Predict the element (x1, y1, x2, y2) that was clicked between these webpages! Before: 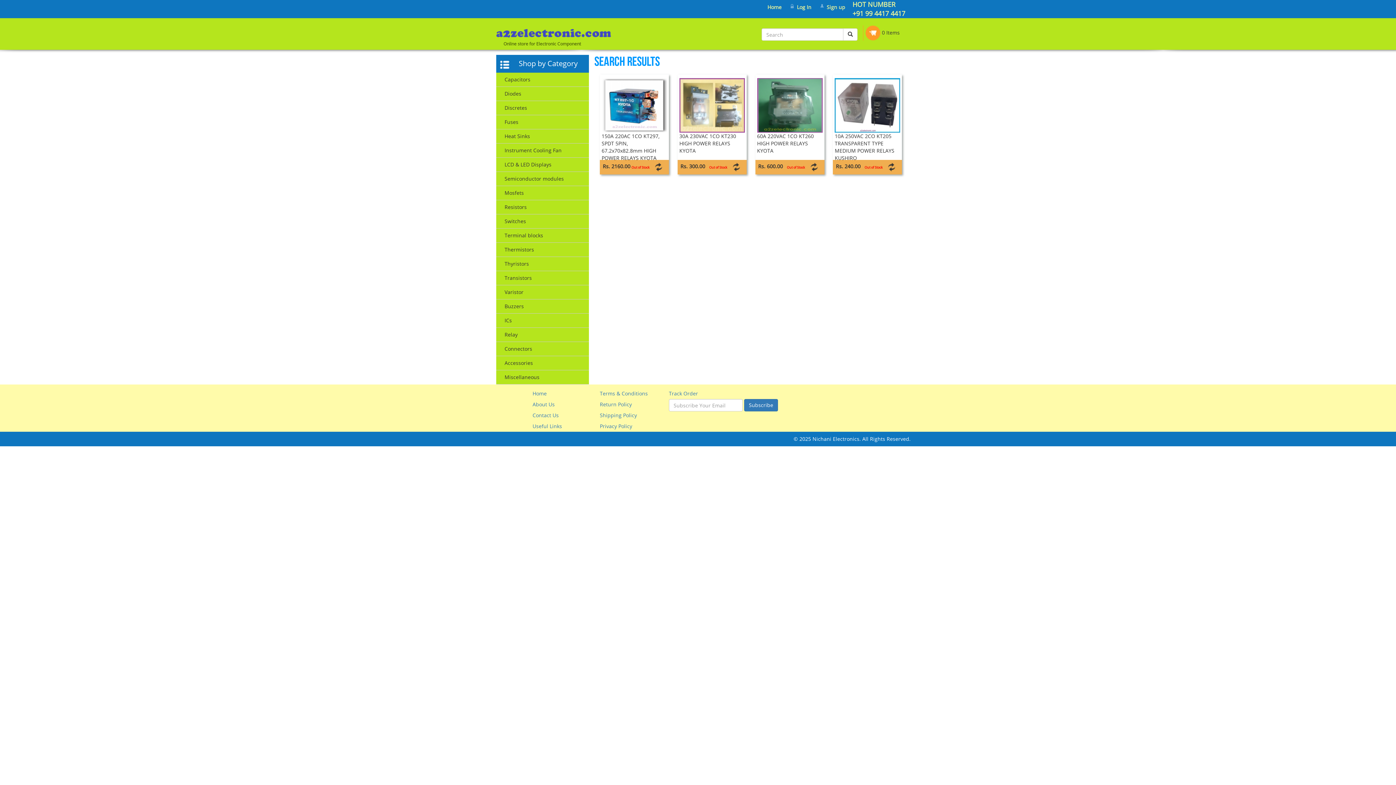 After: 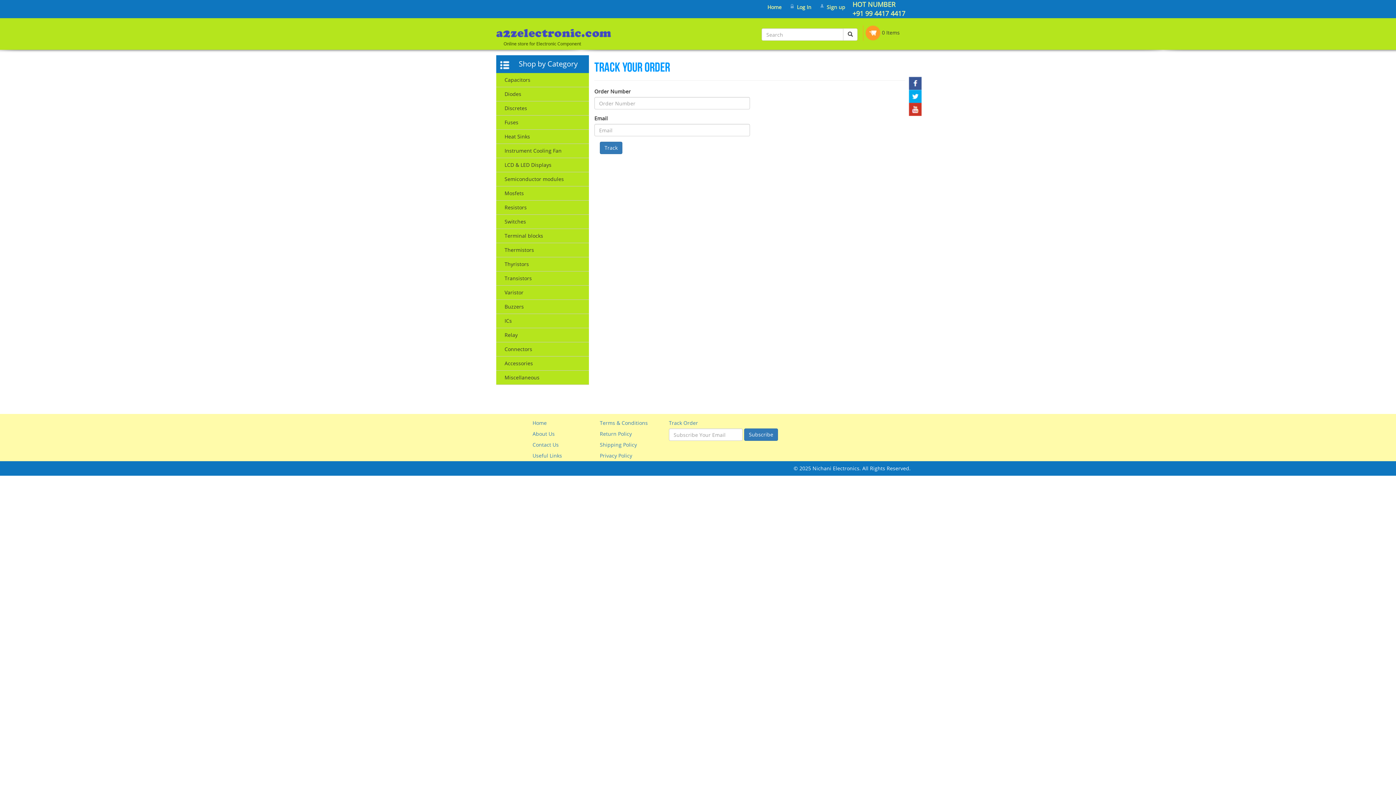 Action: bbox: (669, 390, 698, 397) label: Track Order